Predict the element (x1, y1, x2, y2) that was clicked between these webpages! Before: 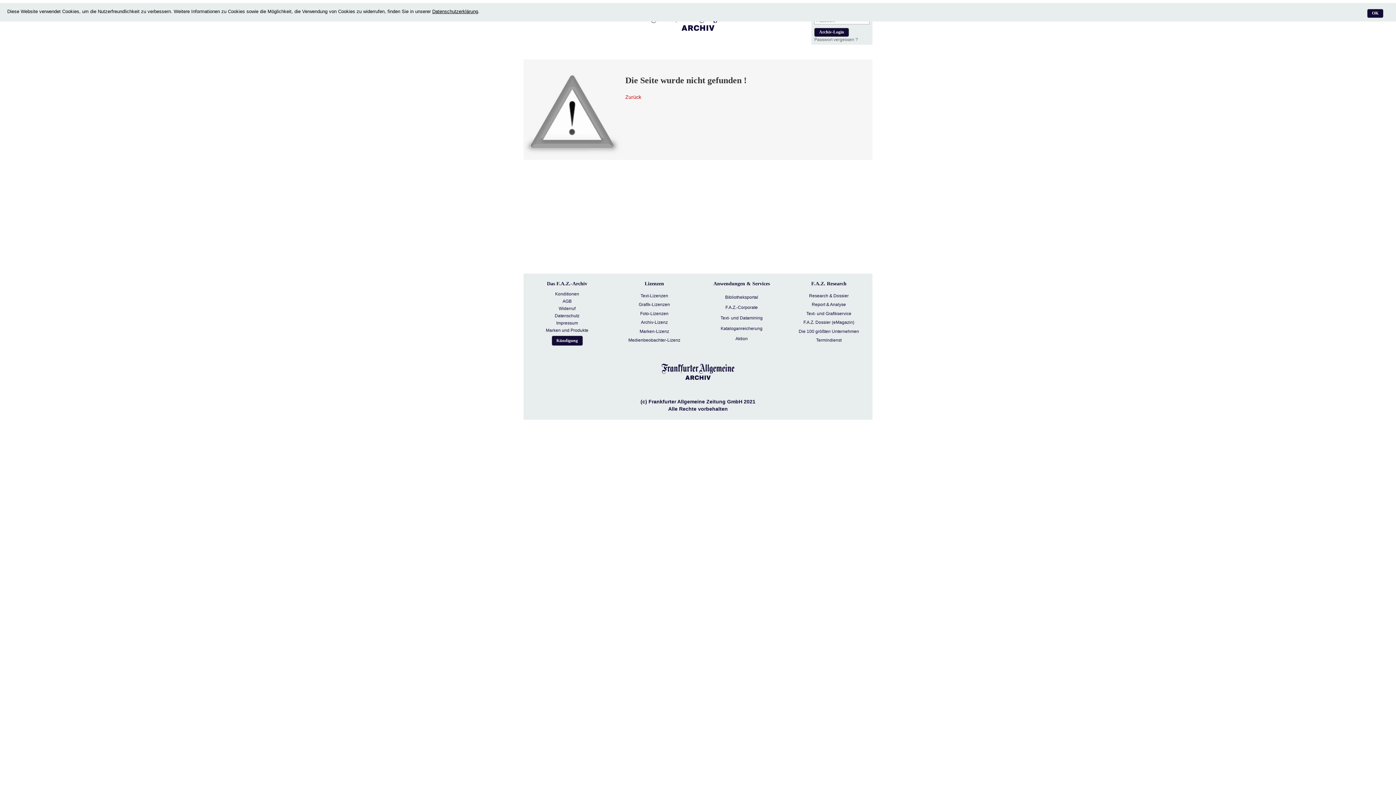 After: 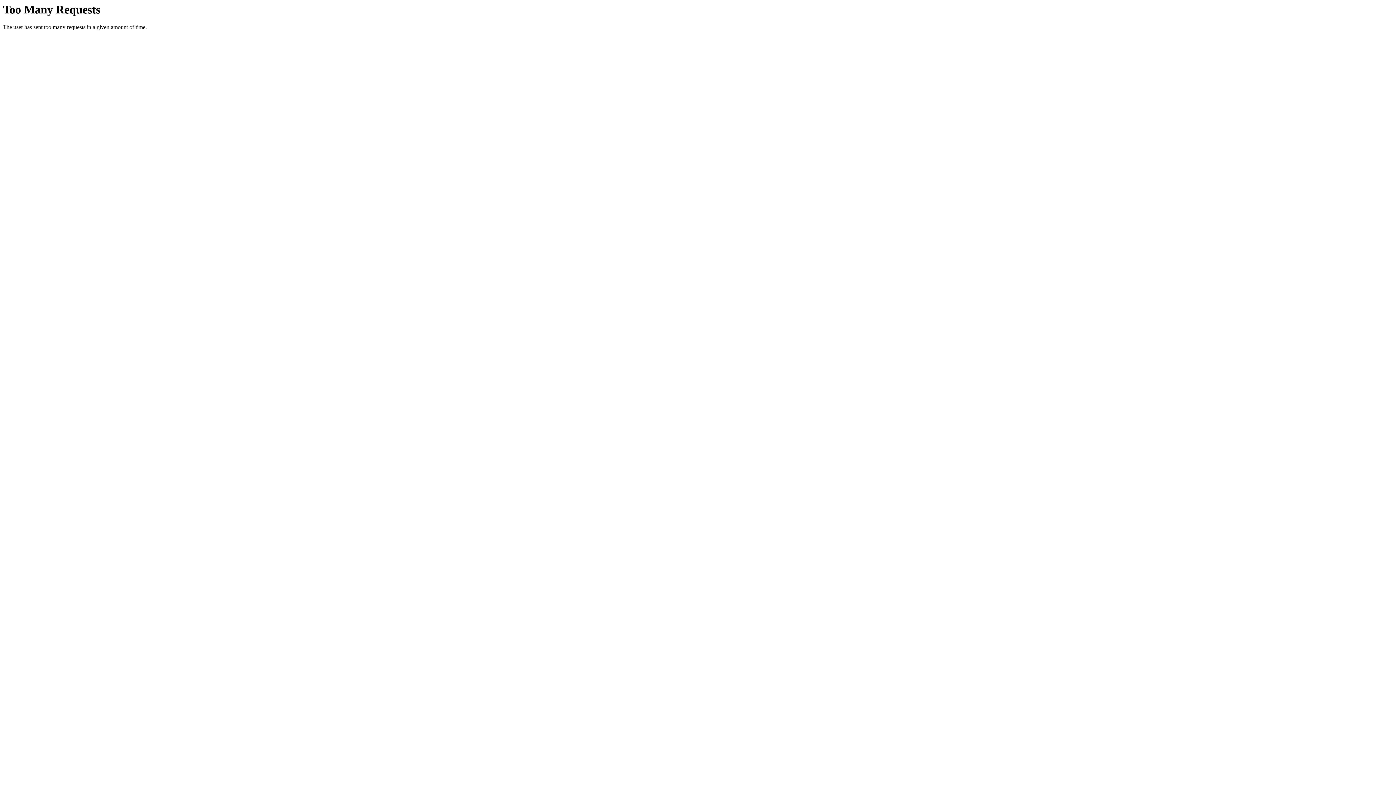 Action: label: F.A.Z. Dossier (eMagazin) bbox: (803, 320, 854, 325)